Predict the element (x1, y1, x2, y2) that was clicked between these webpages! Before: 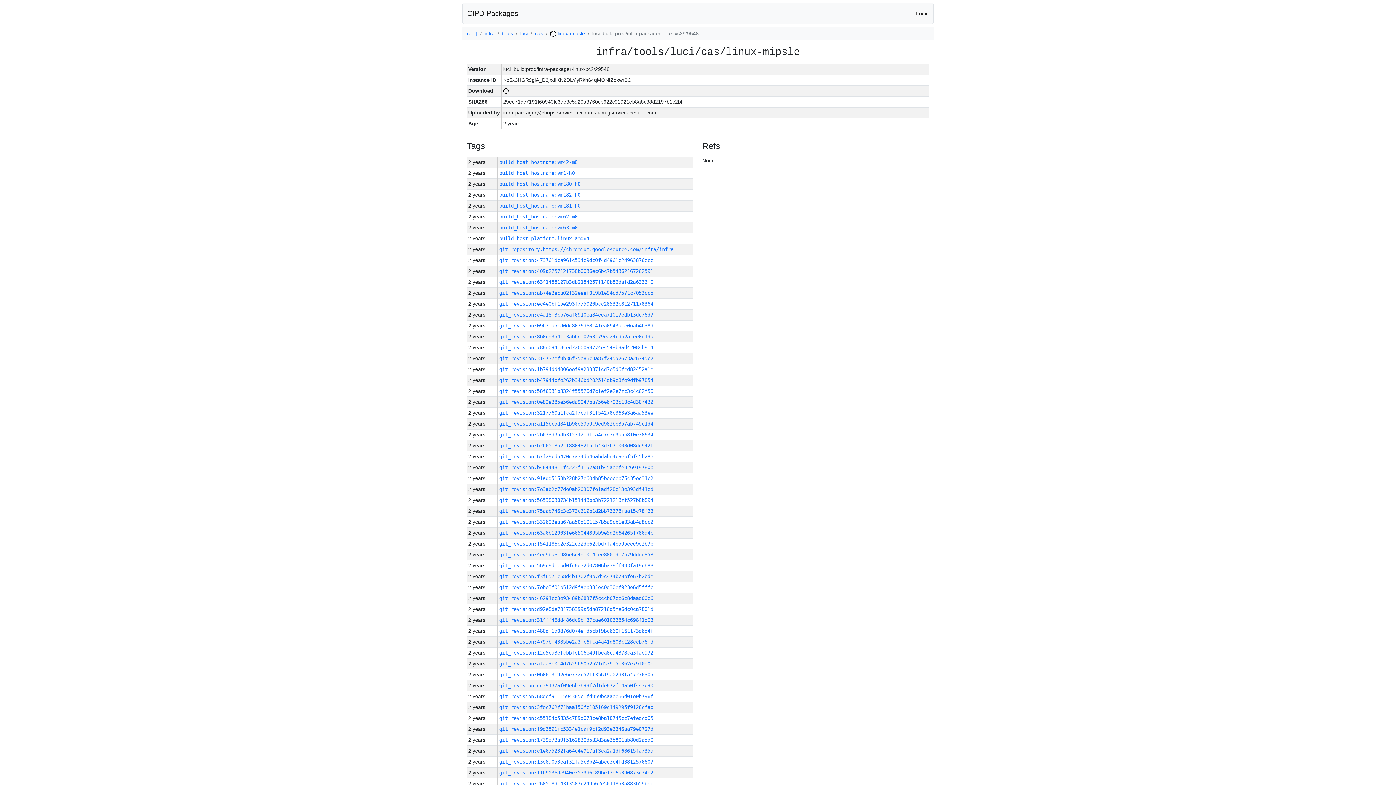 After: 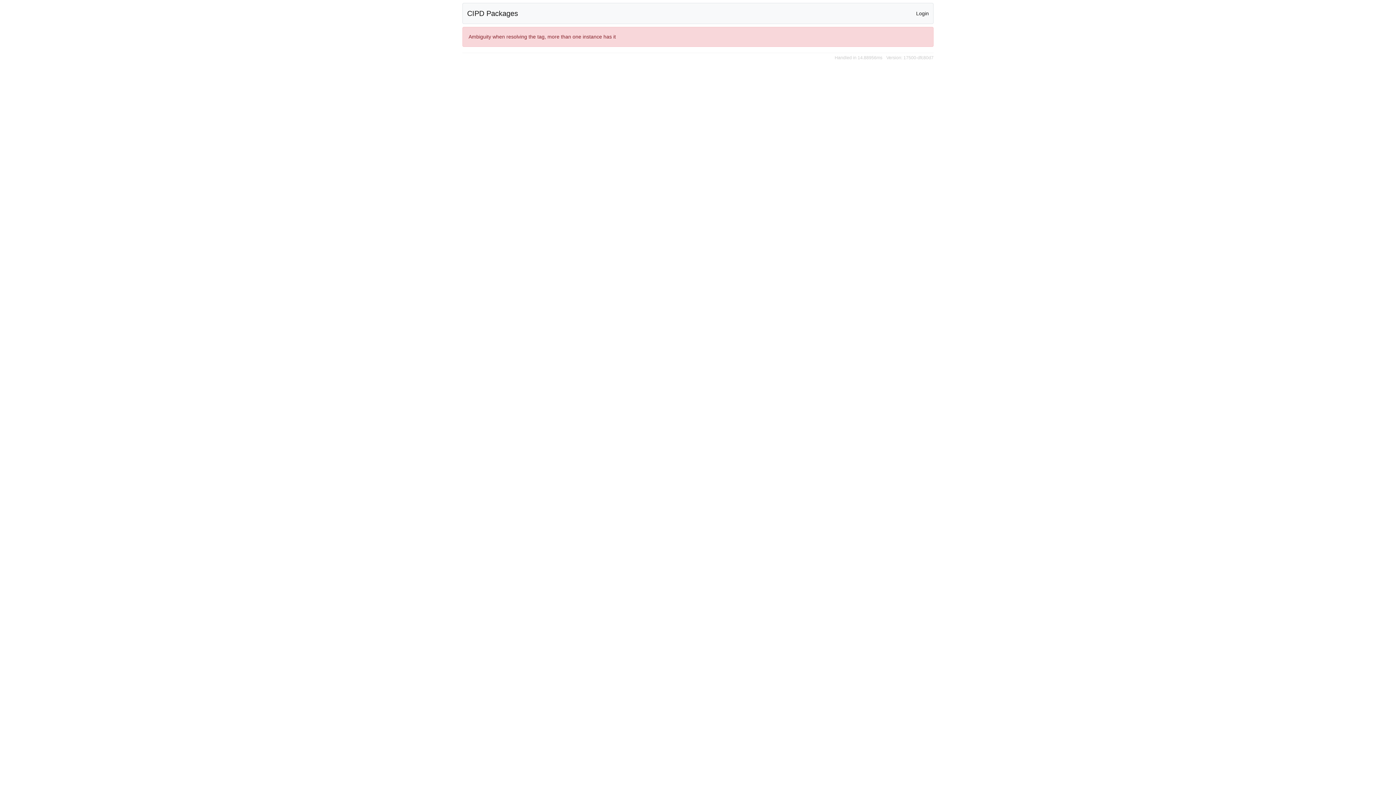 Action: label: build_host_hostname:vm42-m0 bbox: (499, 159, 577, 165)